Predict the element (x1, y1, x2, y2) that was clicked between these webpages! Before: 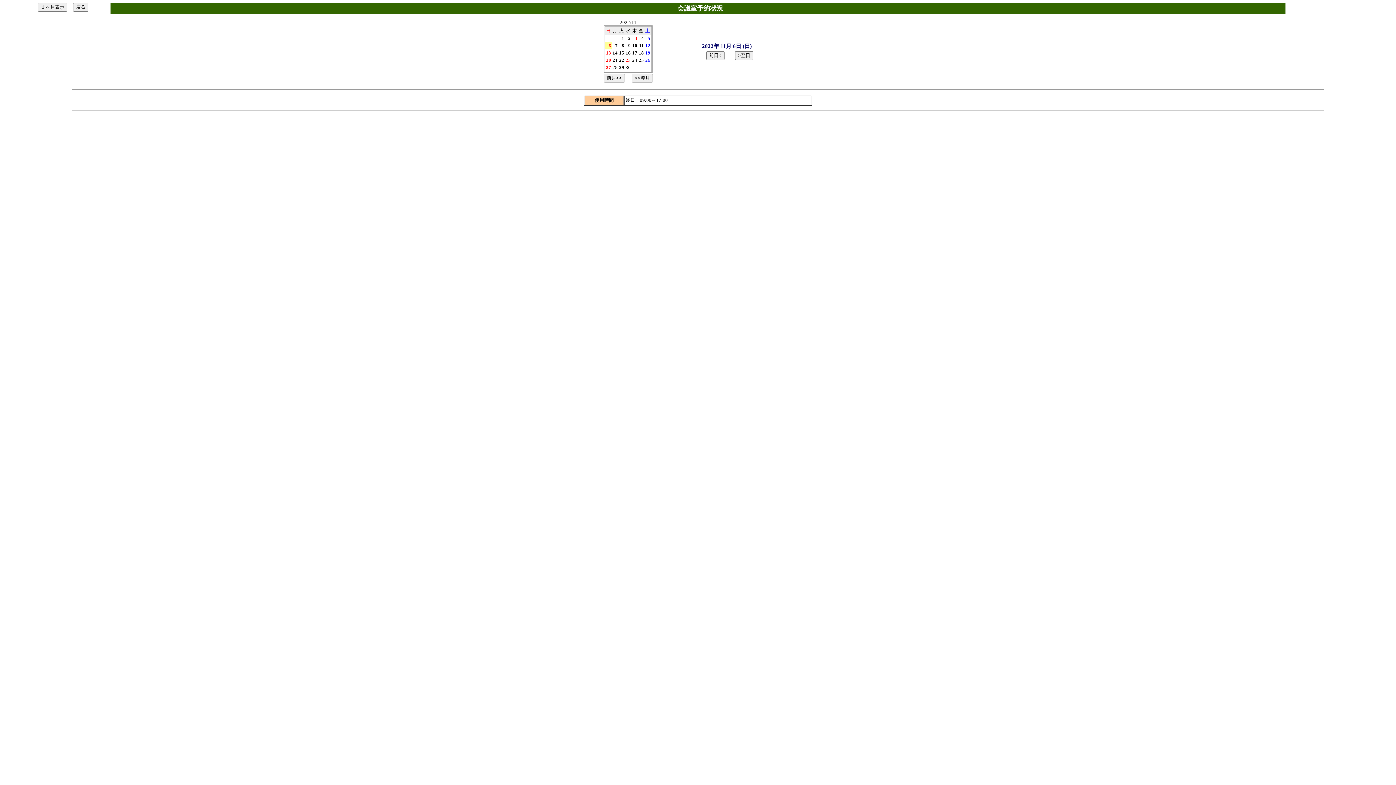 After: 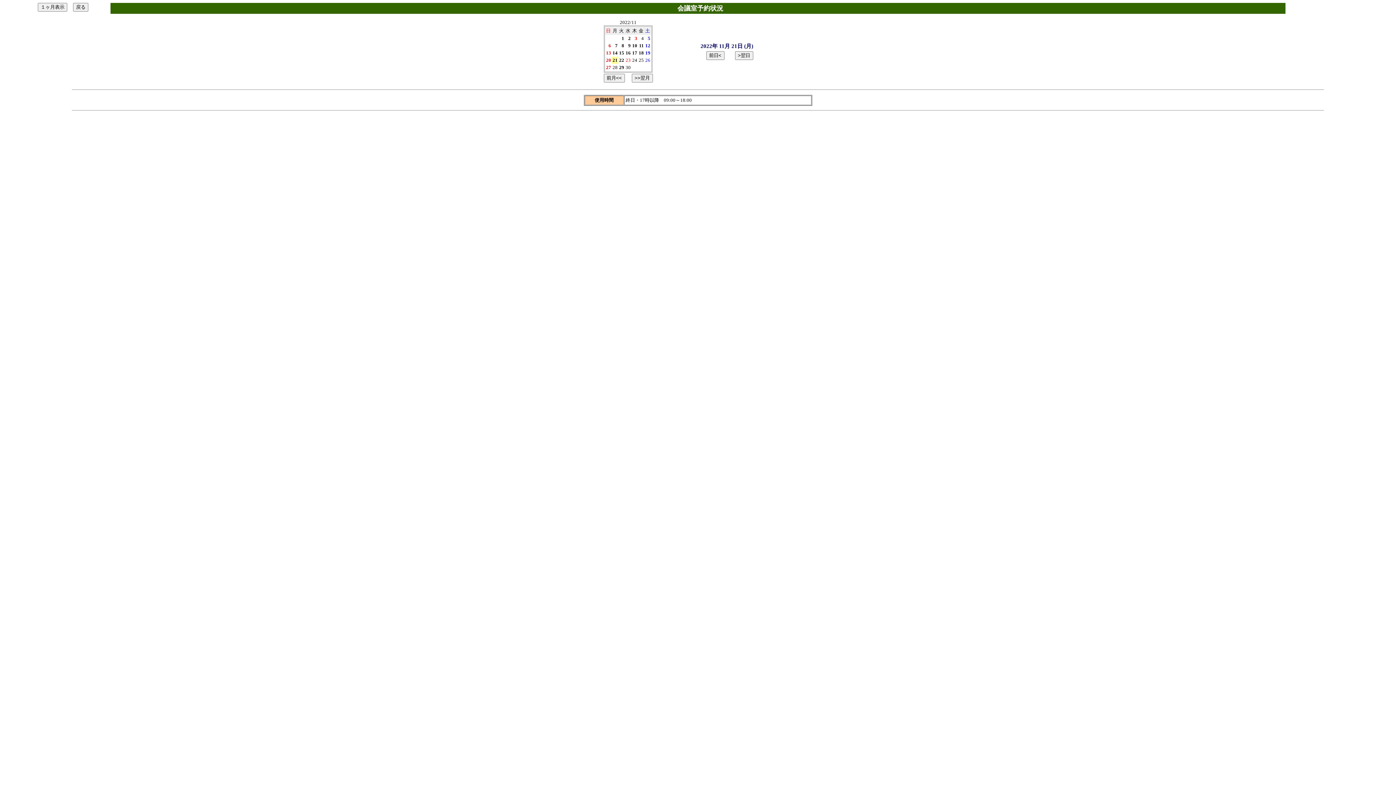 Action: label: 21 bbox: (612, 57, 617, 62)